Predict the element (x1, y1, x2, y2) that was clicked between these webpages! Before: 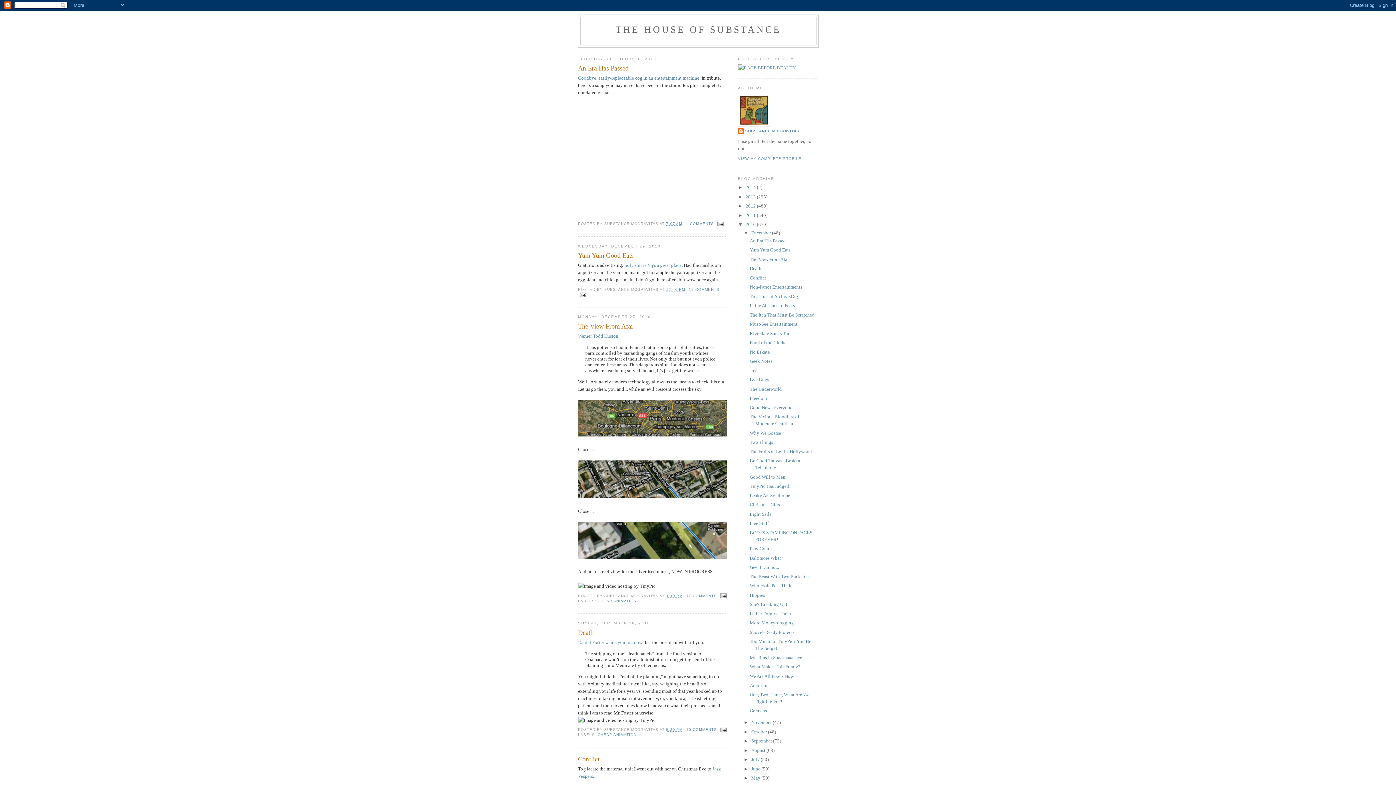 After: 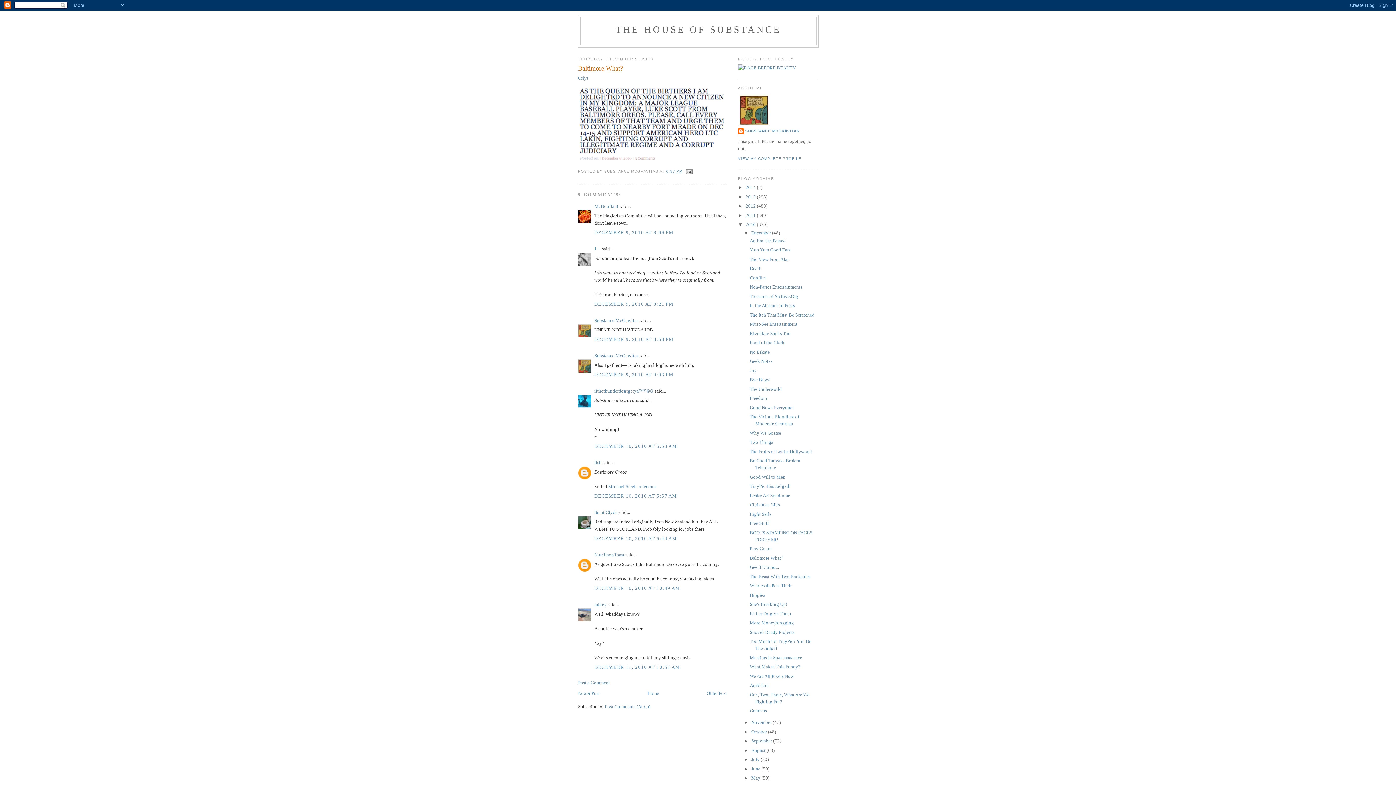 Action: label: Baltimore What? bbox: (749, 555, 783, 561)